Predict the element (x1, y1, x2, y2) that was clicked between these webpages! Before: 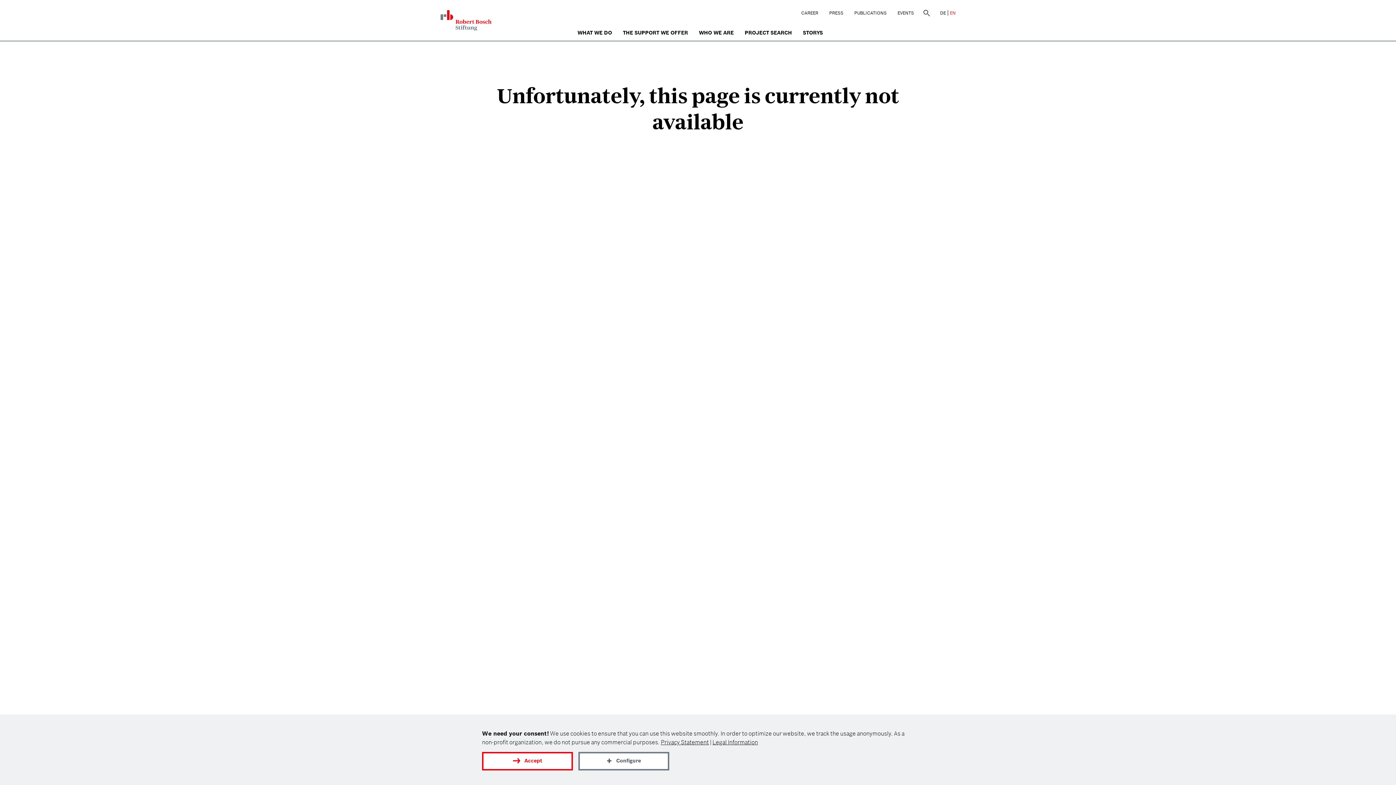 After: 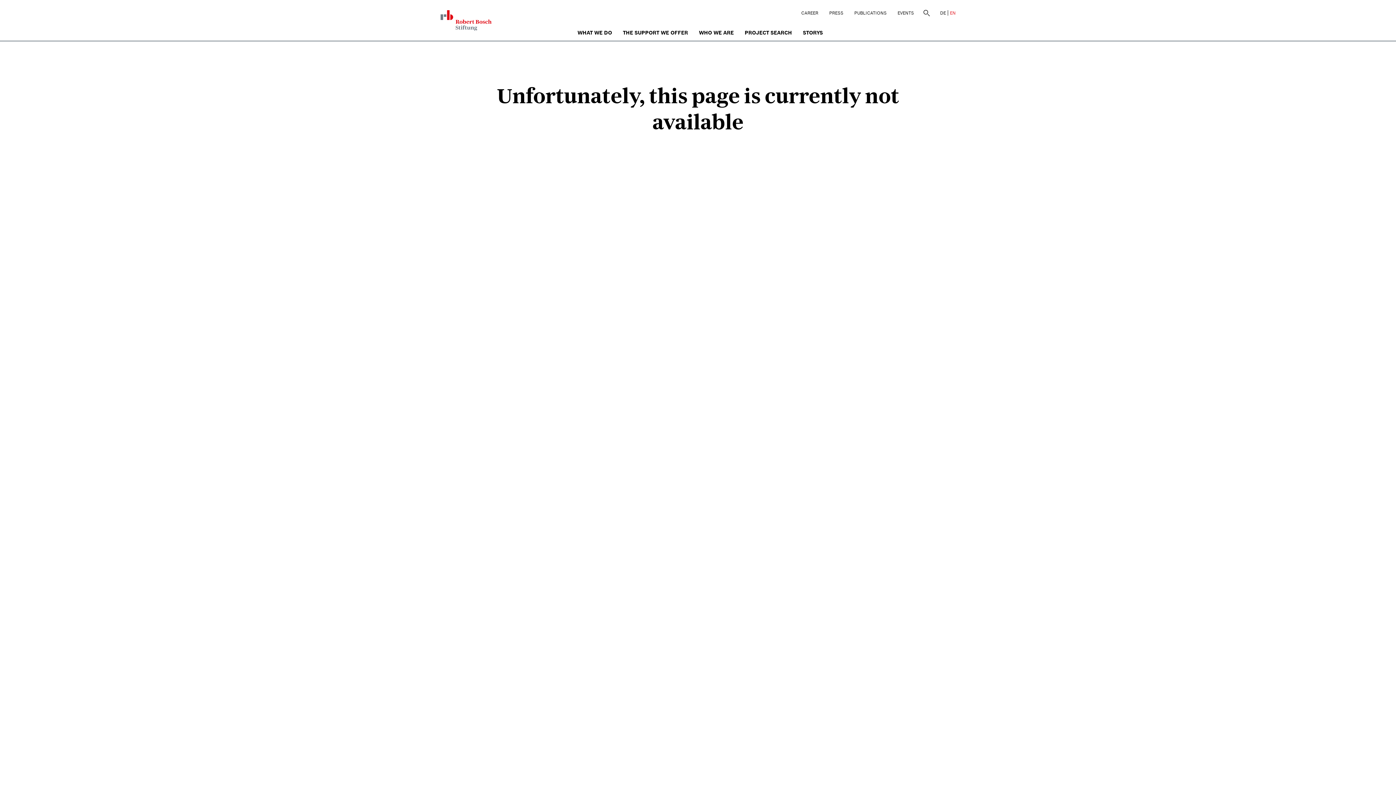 Action: label: Accept bbox: (482, 752, 573, 770)